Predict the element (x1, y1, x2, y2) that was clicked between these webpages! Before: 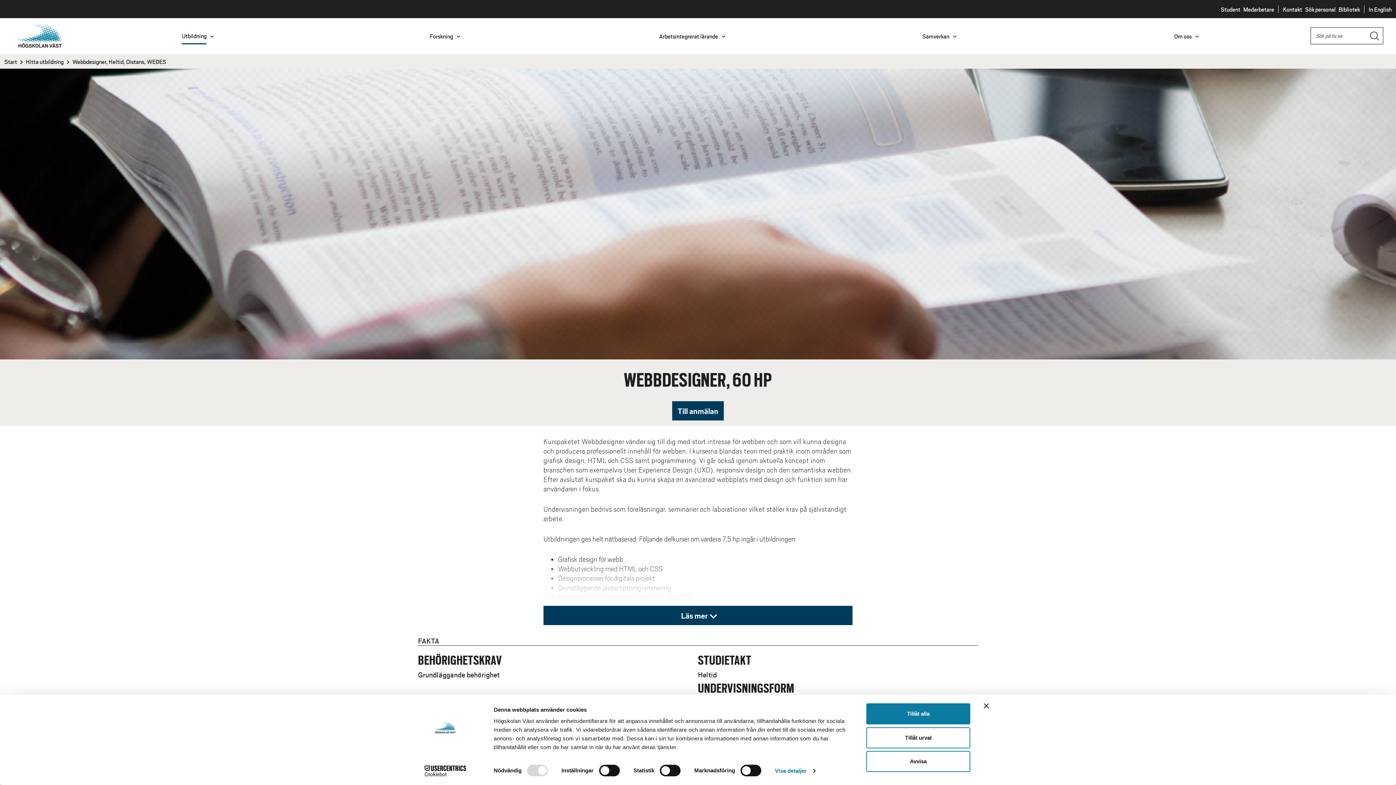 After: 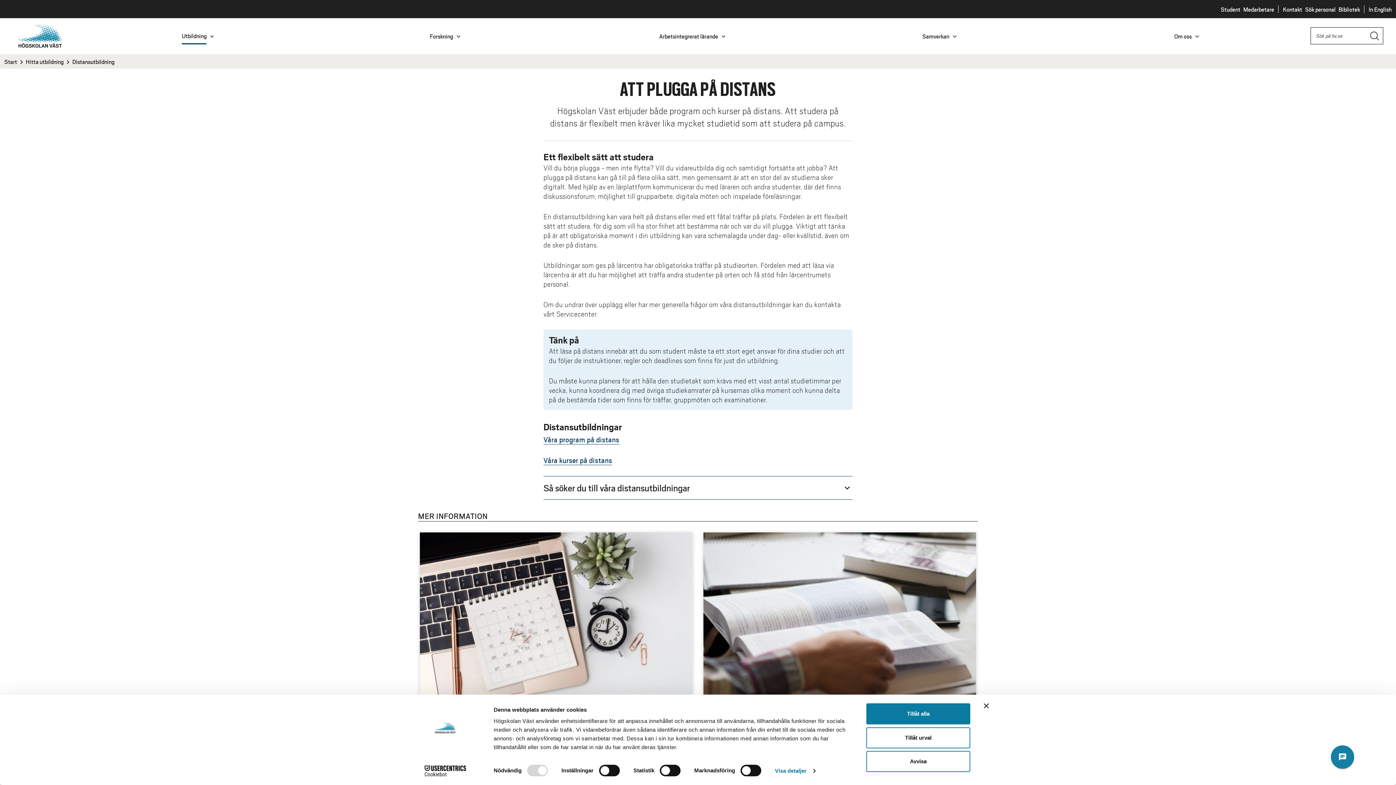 Action: label: Studera på distans bbox: (543, 662, 598, 671)